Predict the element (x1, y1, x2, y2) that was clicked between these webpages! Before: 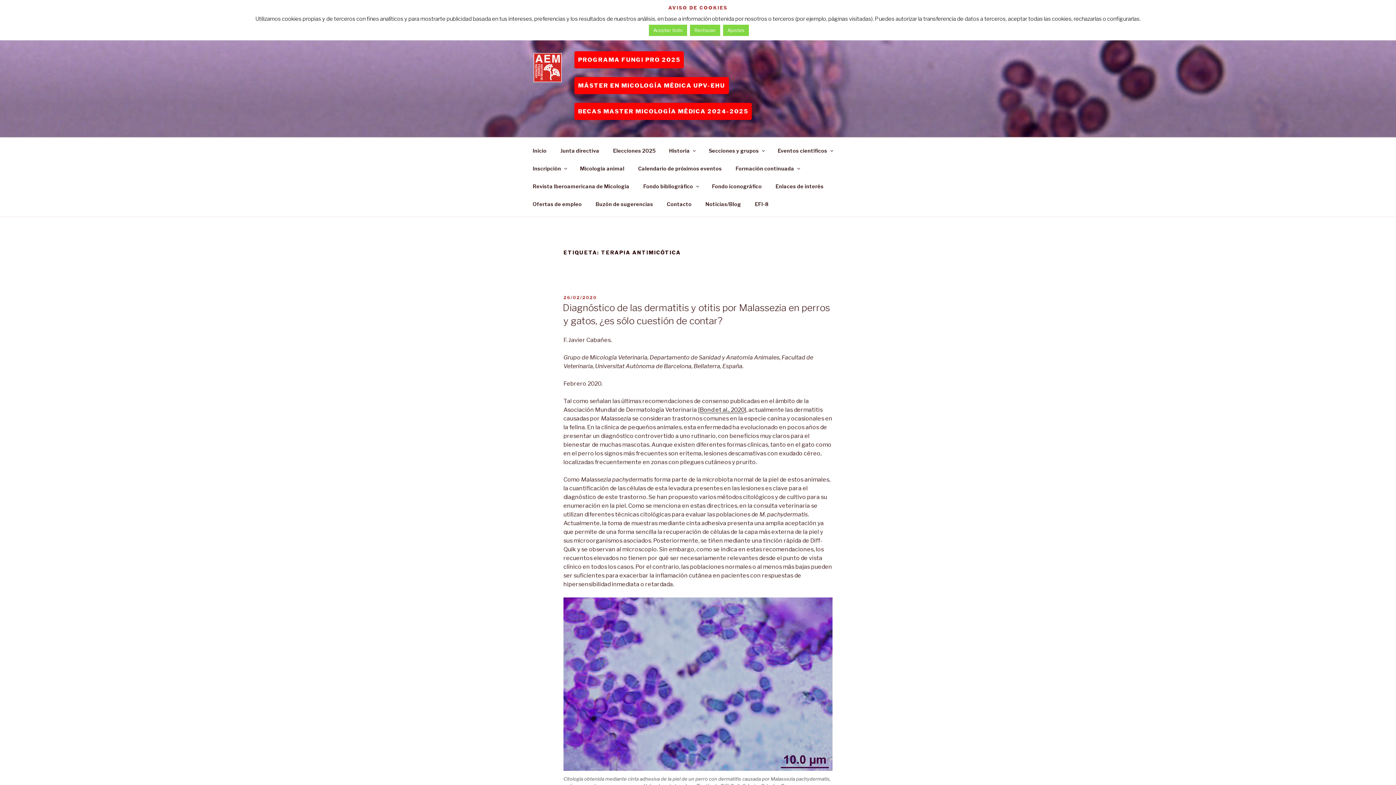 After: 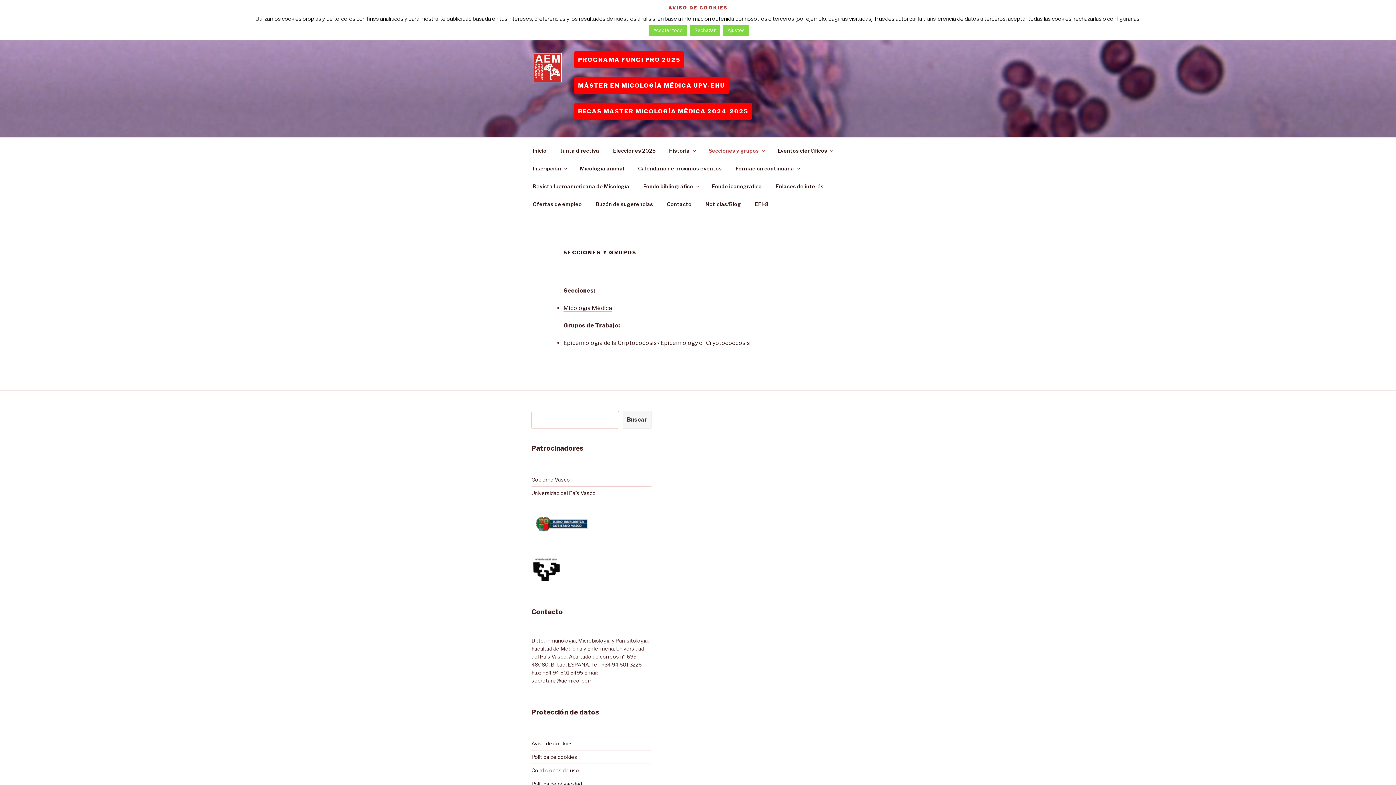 Action: label: Secciones y grupos bbox: (702, 141, 770, 159)